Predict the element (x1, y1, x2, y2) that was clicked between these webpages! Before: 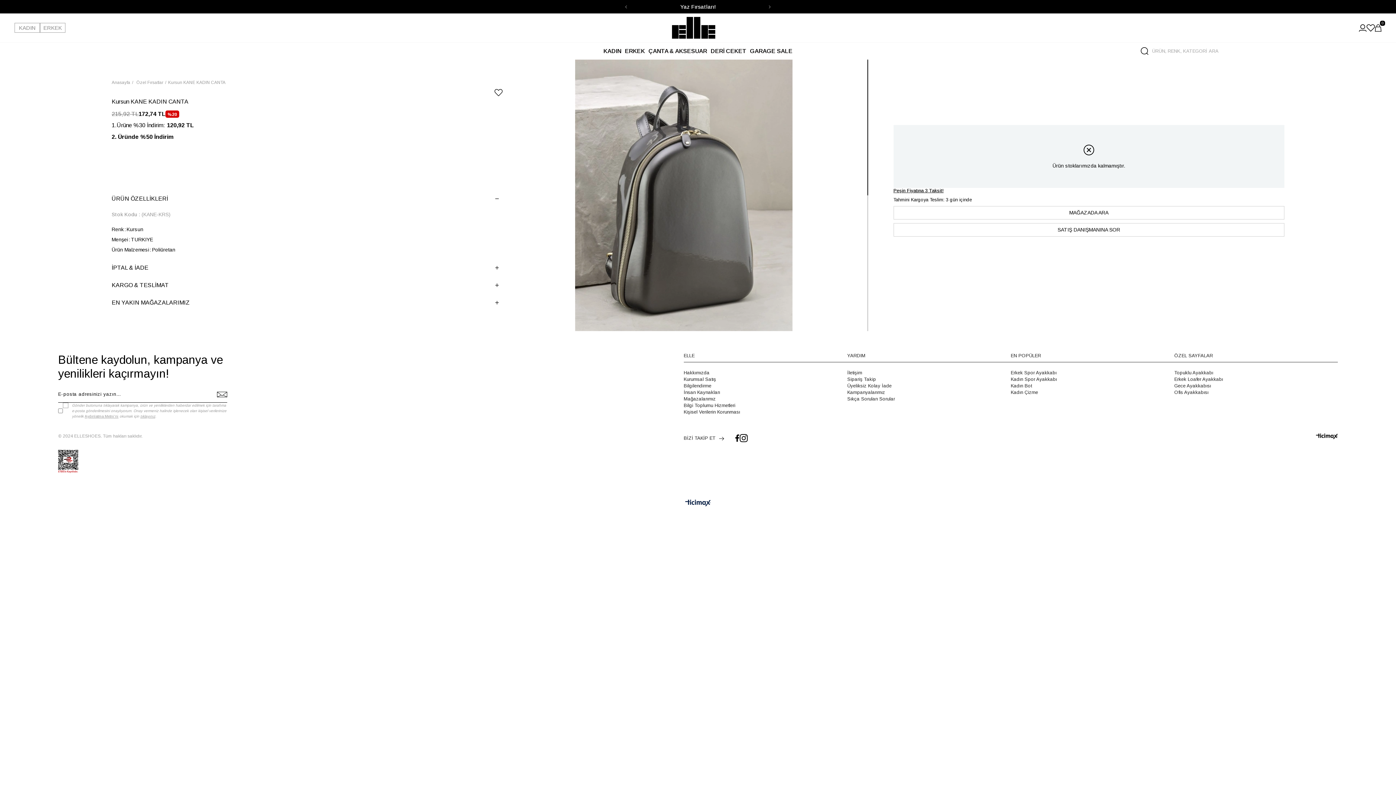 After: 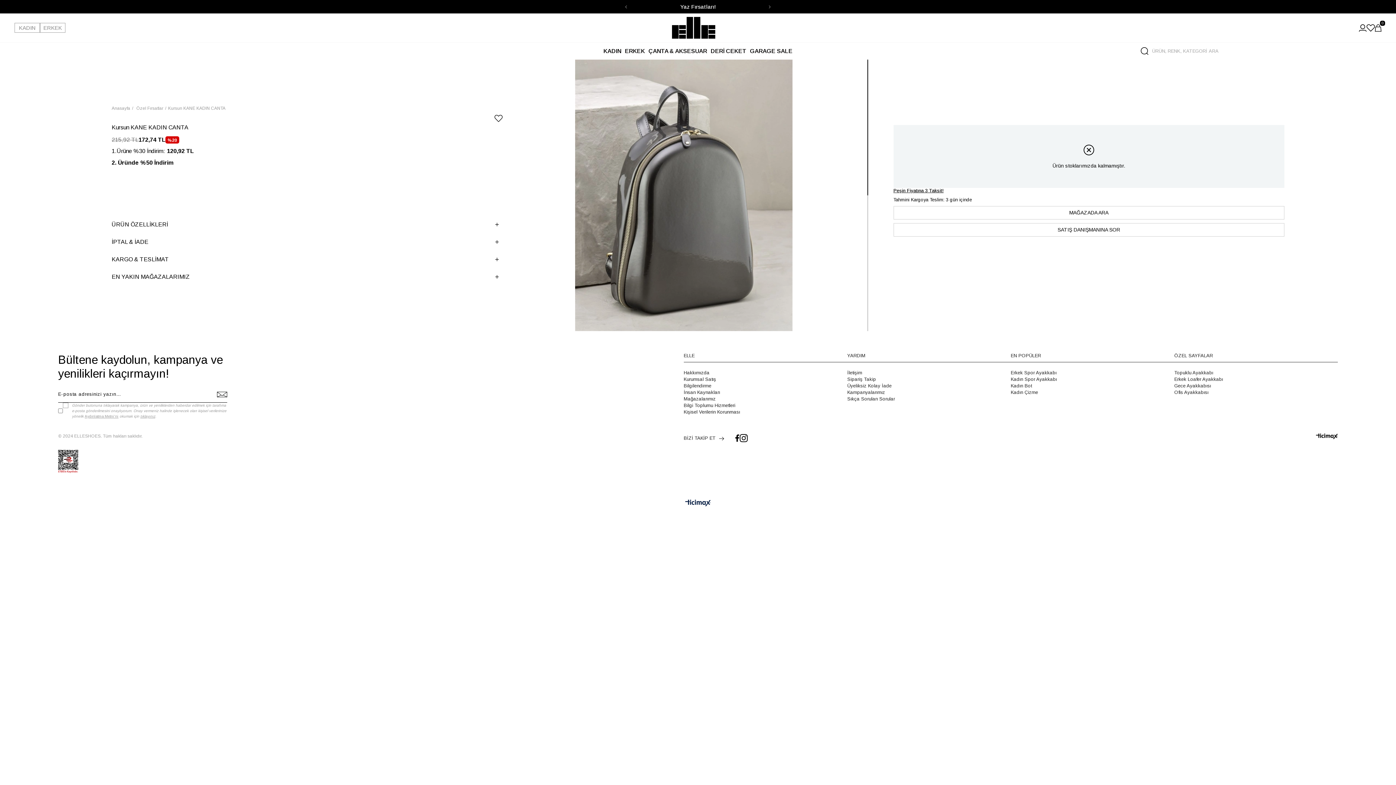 Action: label: ÜRÜN ÖZELLİKLERİ bbox: (111, 190, 499, 207)